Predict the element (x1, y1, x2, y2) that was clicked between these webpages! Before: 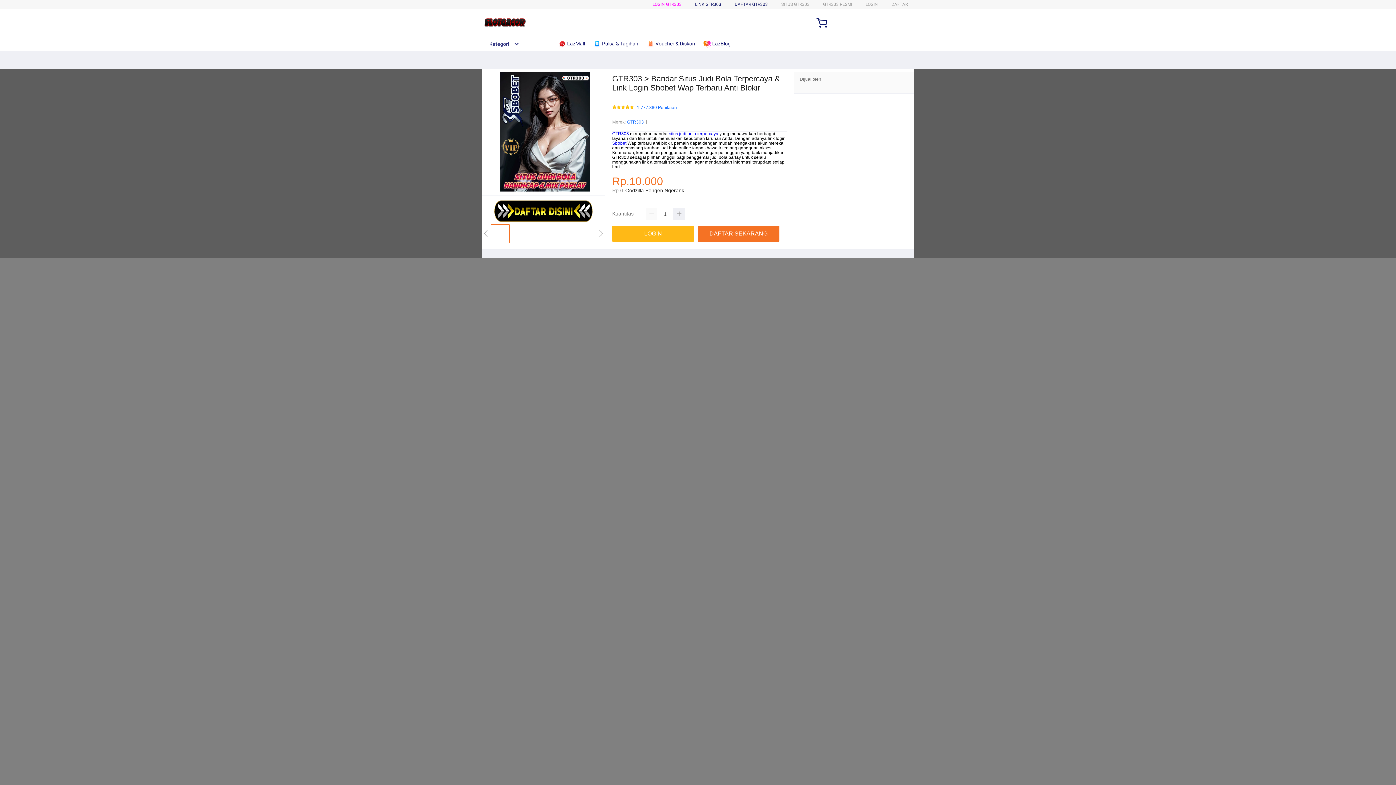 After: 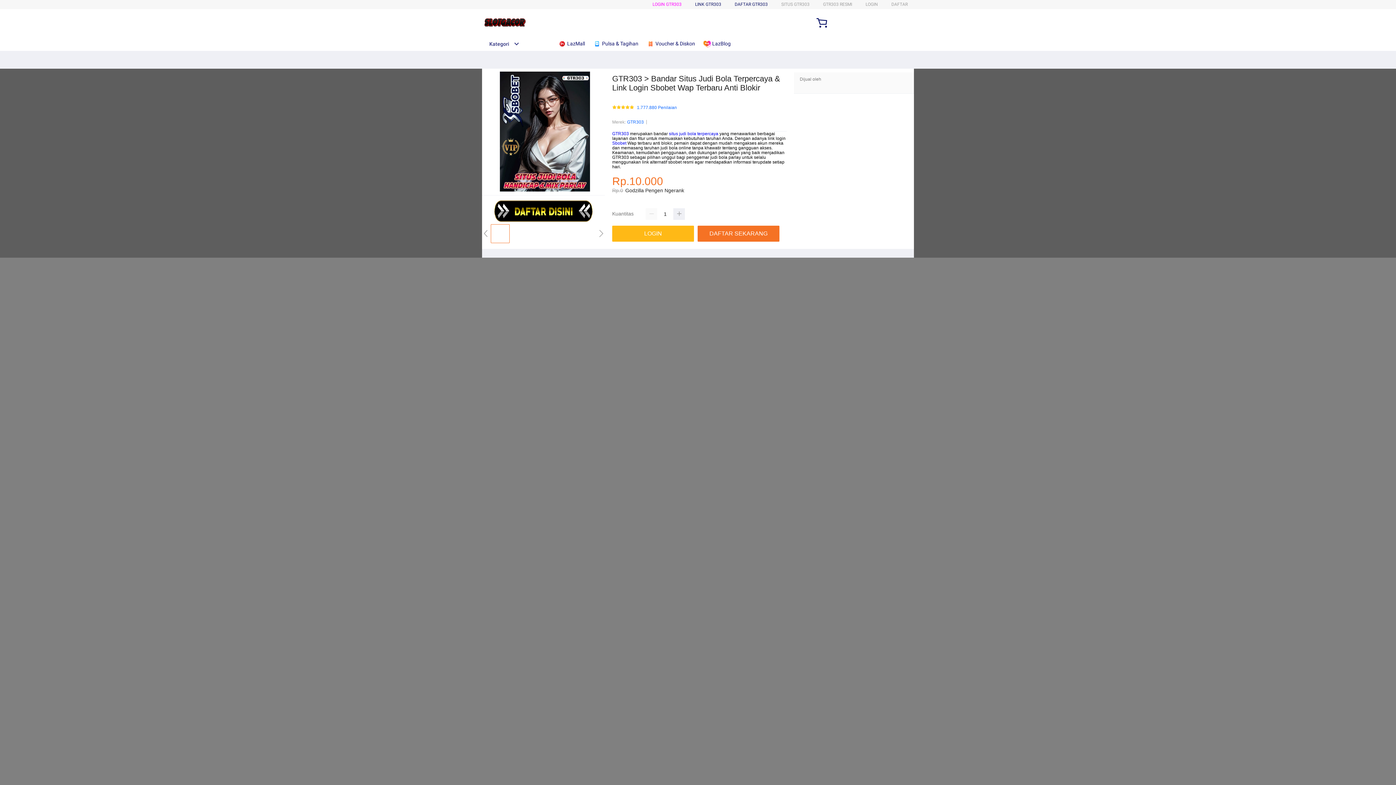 Action: bbox: (482, 41, 519, 46) label: Kategori